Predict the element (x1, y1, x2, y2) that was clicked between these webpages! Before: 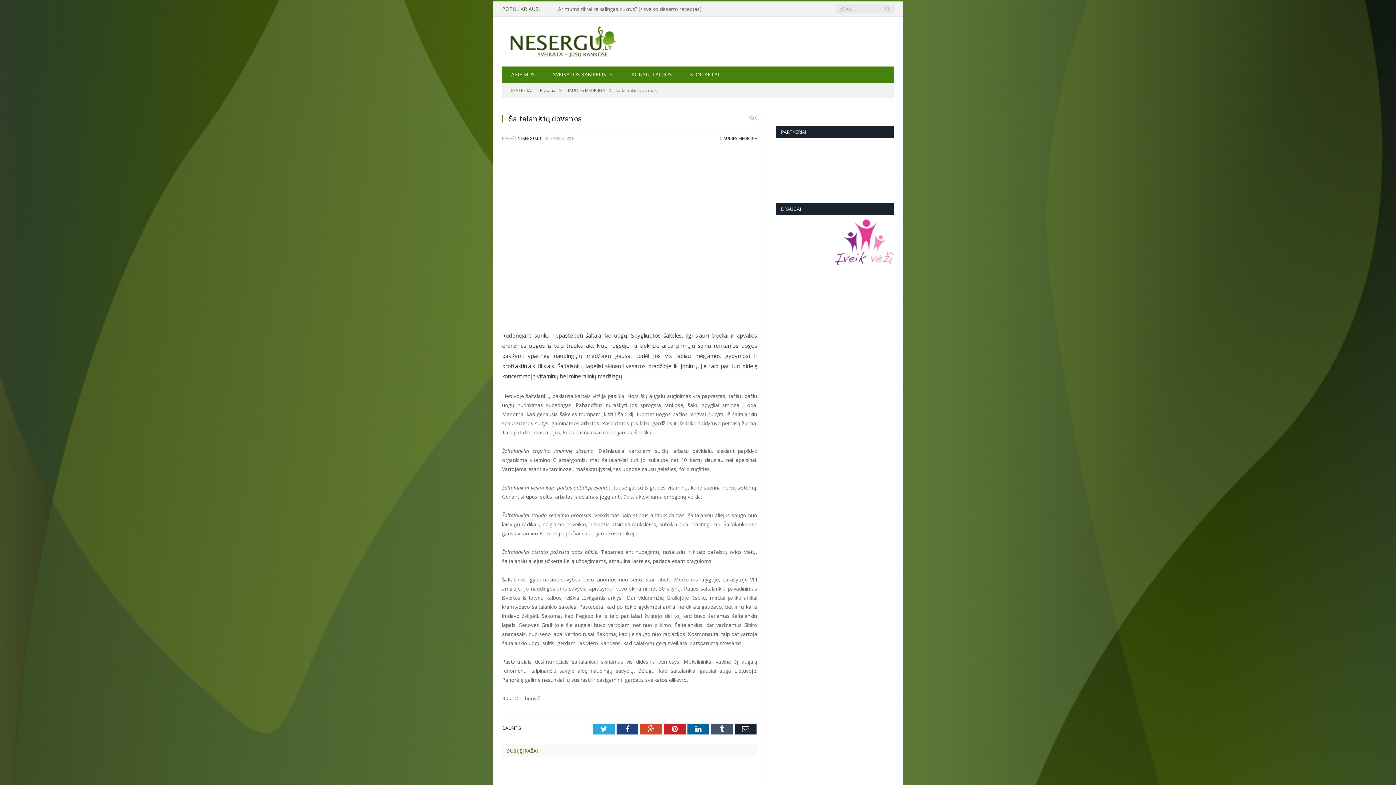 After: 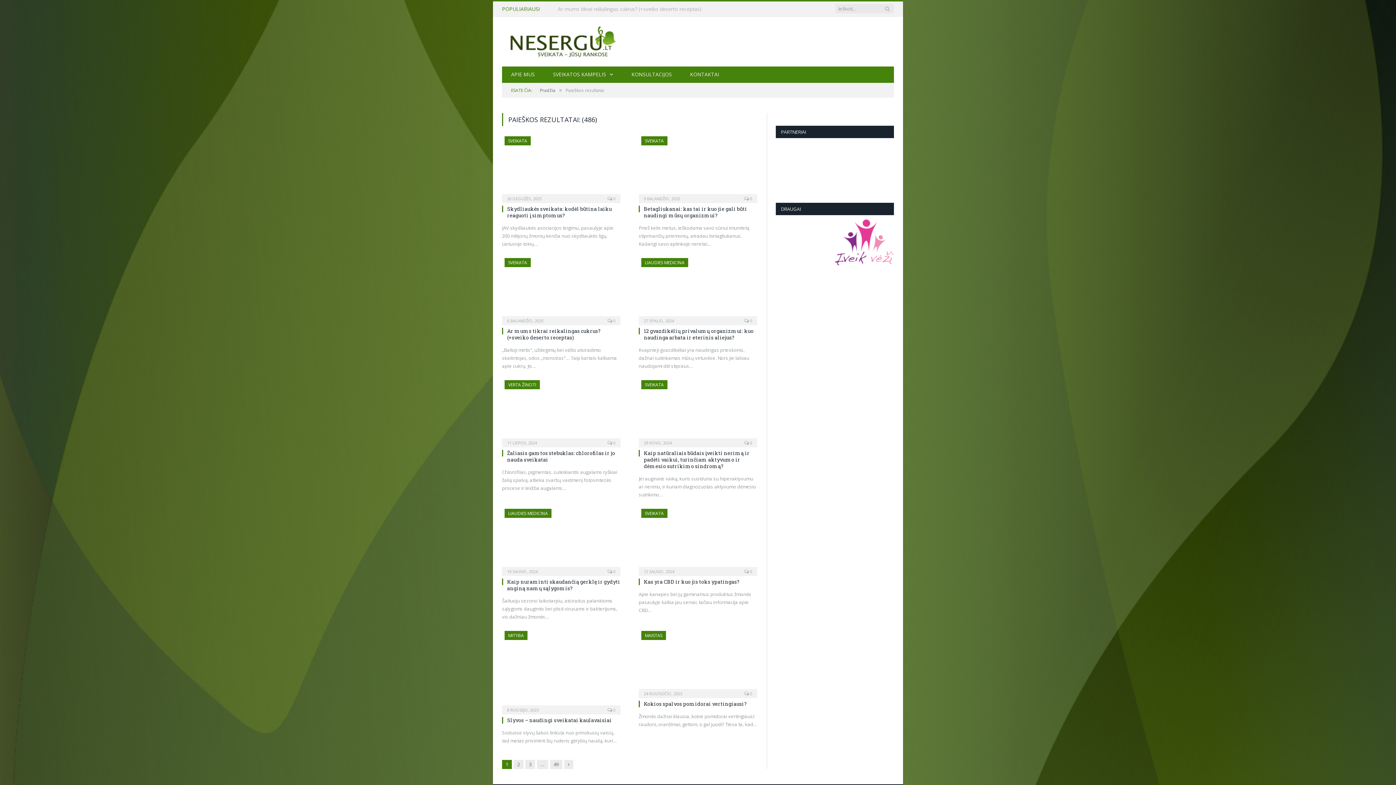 Action: bbox: (884, 4, 891, 13)